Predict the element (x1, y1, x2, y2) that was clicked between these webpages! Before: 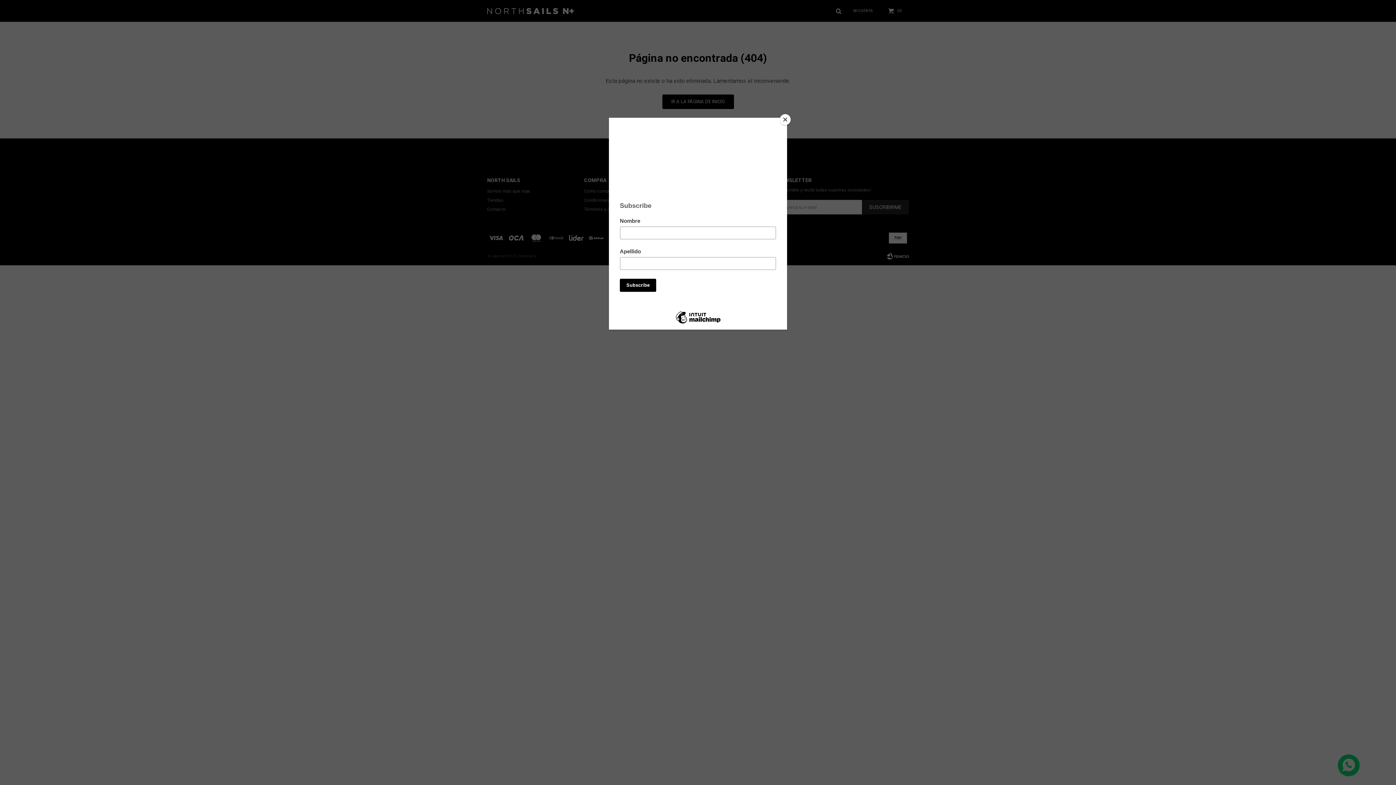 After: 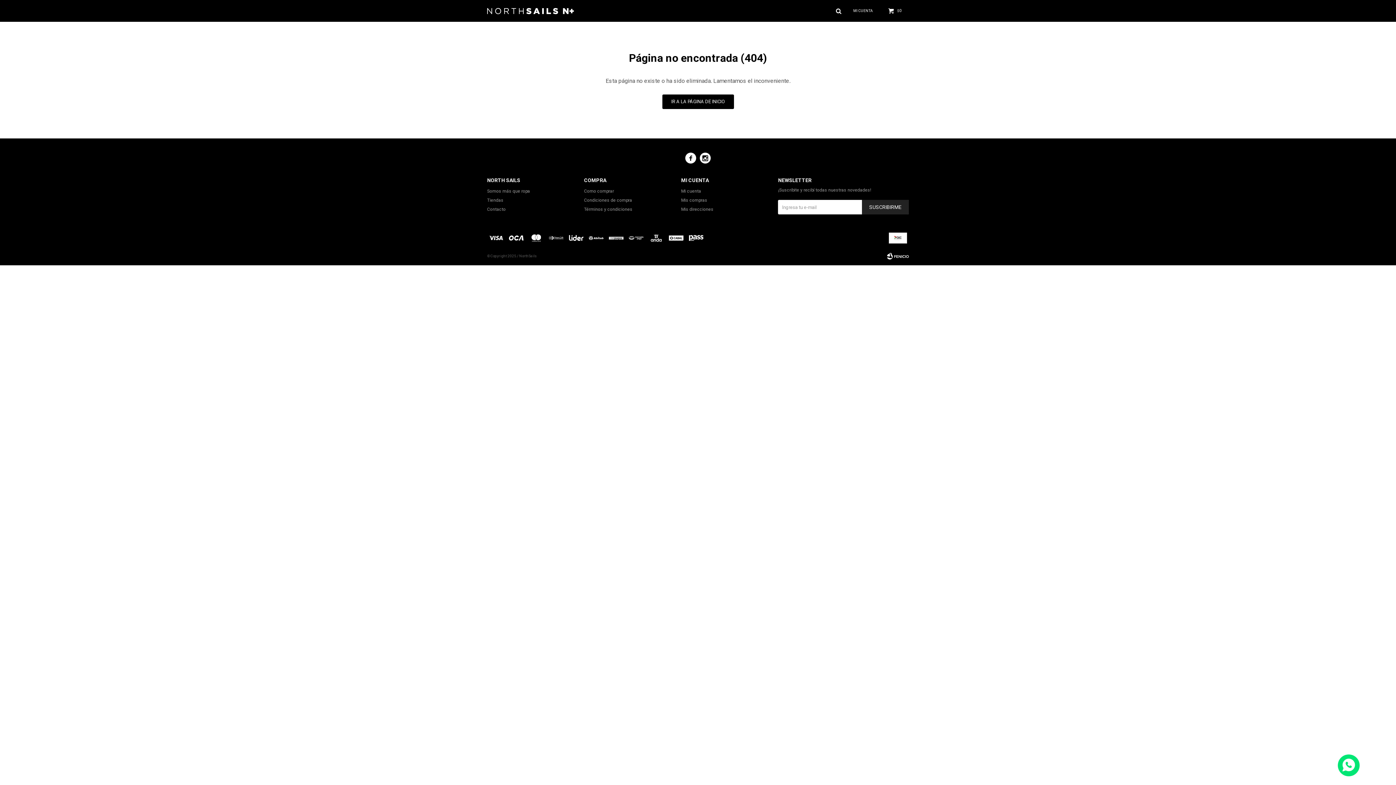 Action: bbox: (780, 114, 790, 125) label: Close